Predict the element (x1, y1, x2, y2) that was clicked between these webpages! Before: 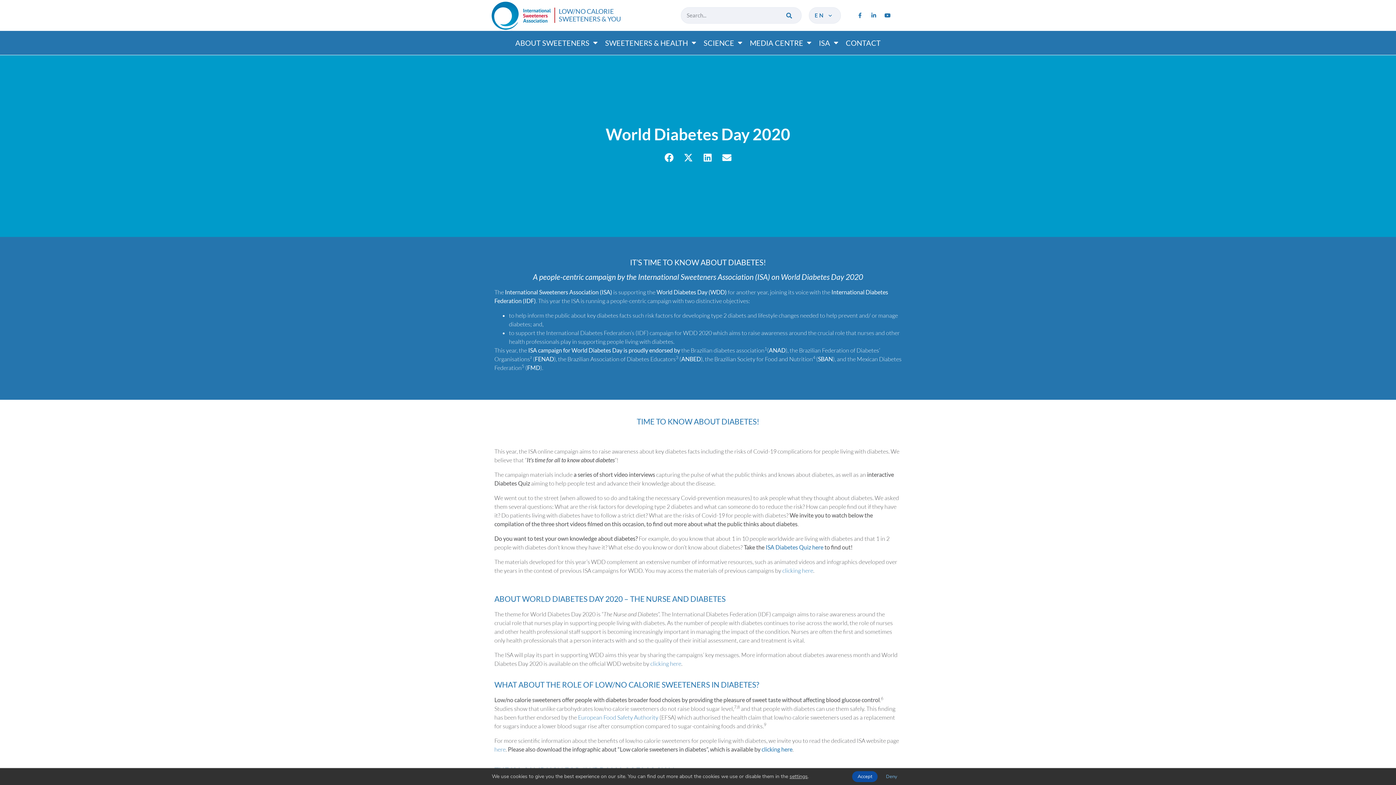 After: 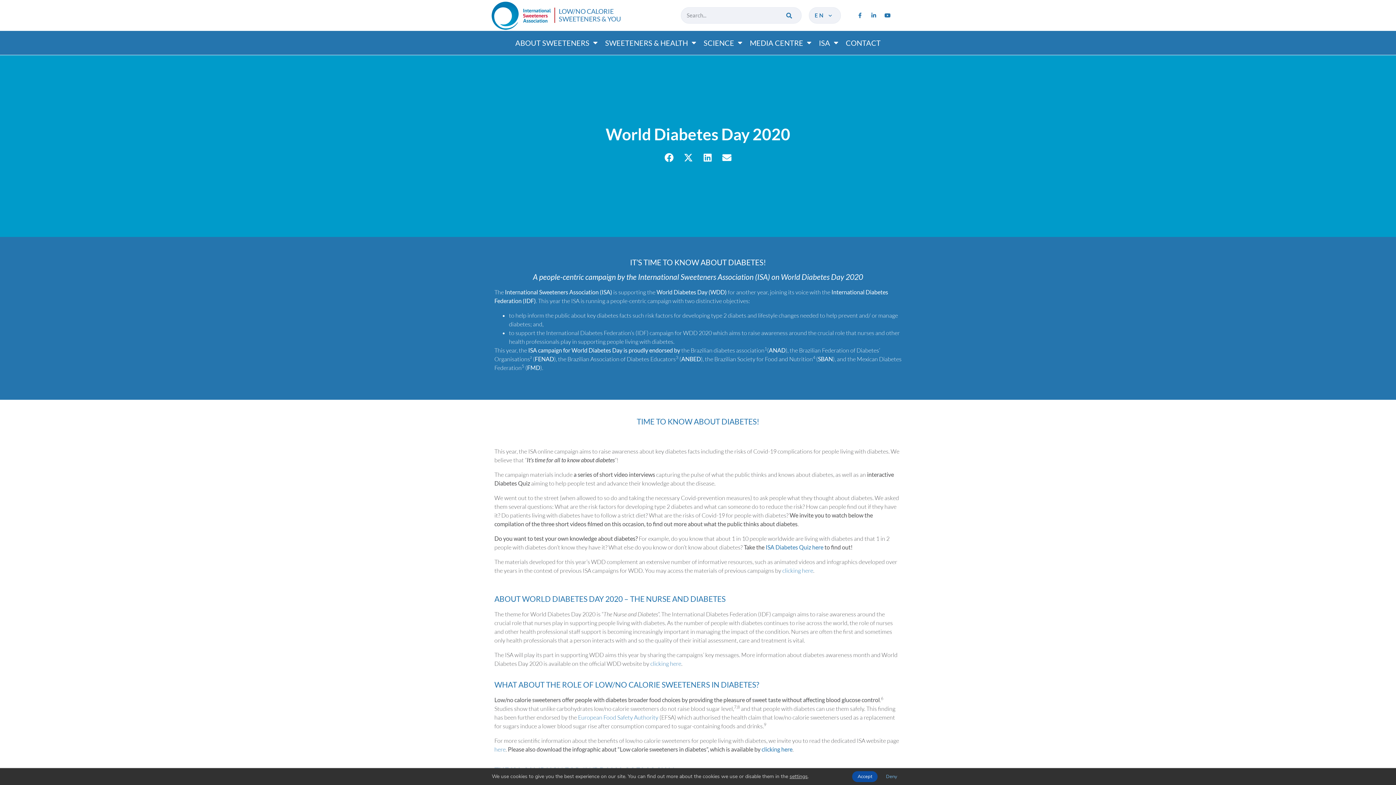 Action: label: clicking here bbox: (650, 660, 681, 667)